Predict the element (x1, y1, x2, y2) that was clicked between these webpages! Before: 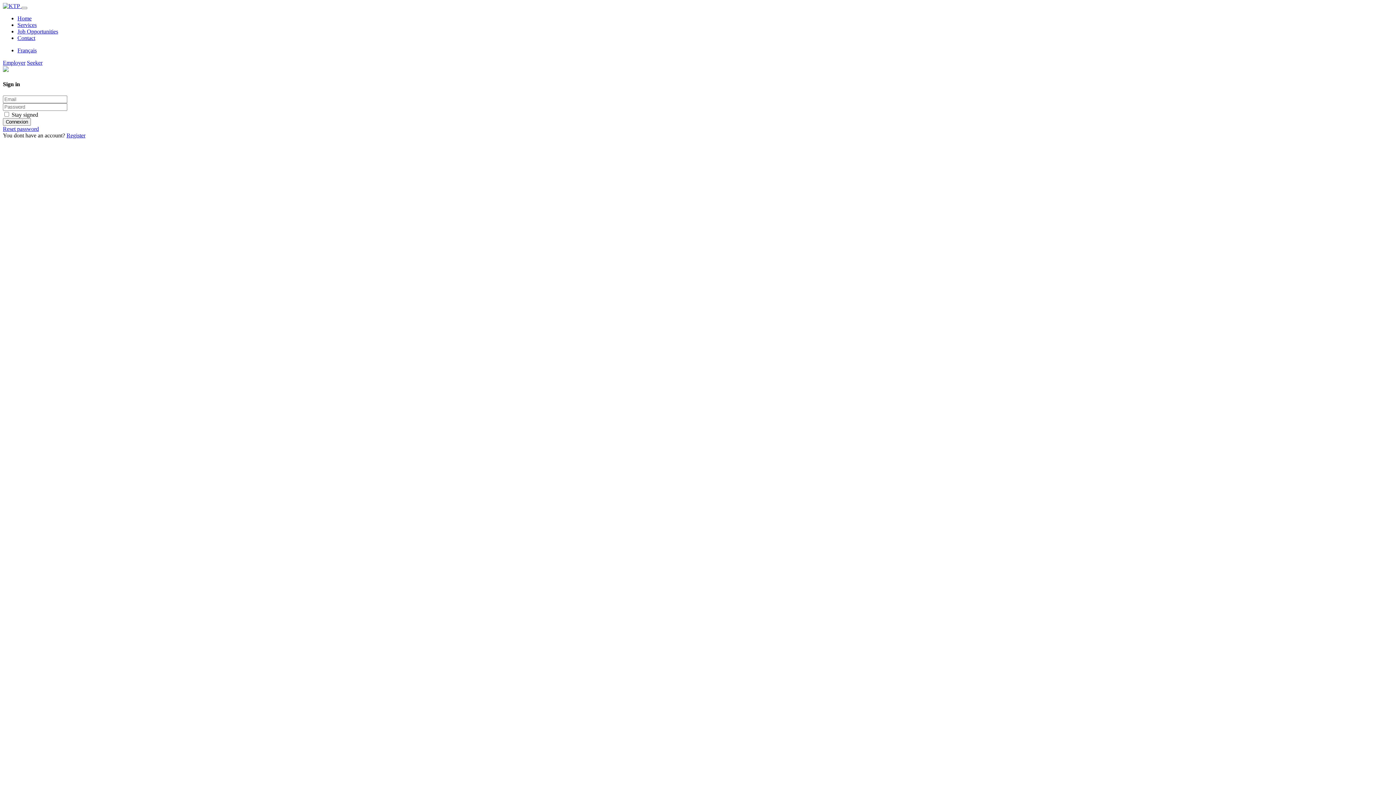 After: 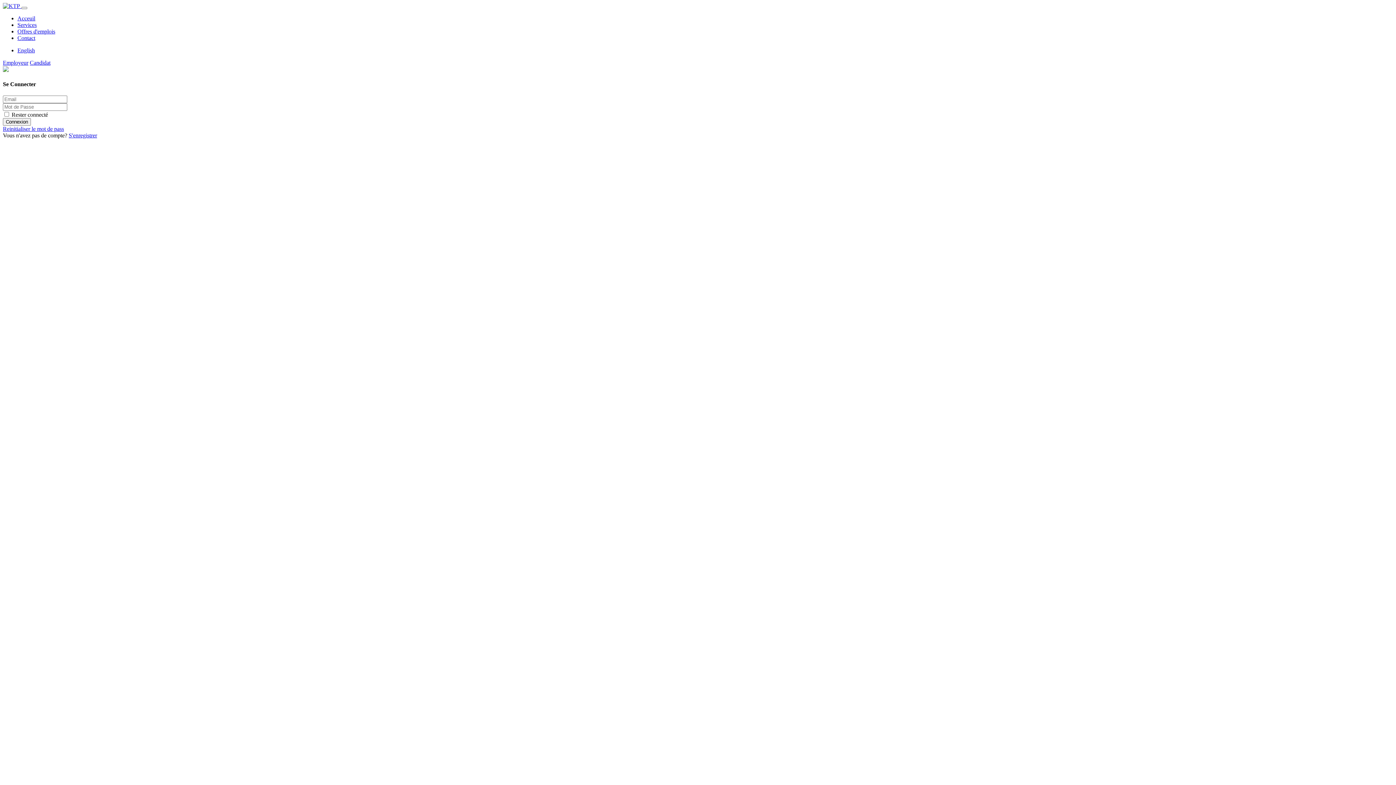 Action: label: Français bbox: (17, 47, 36, 53)